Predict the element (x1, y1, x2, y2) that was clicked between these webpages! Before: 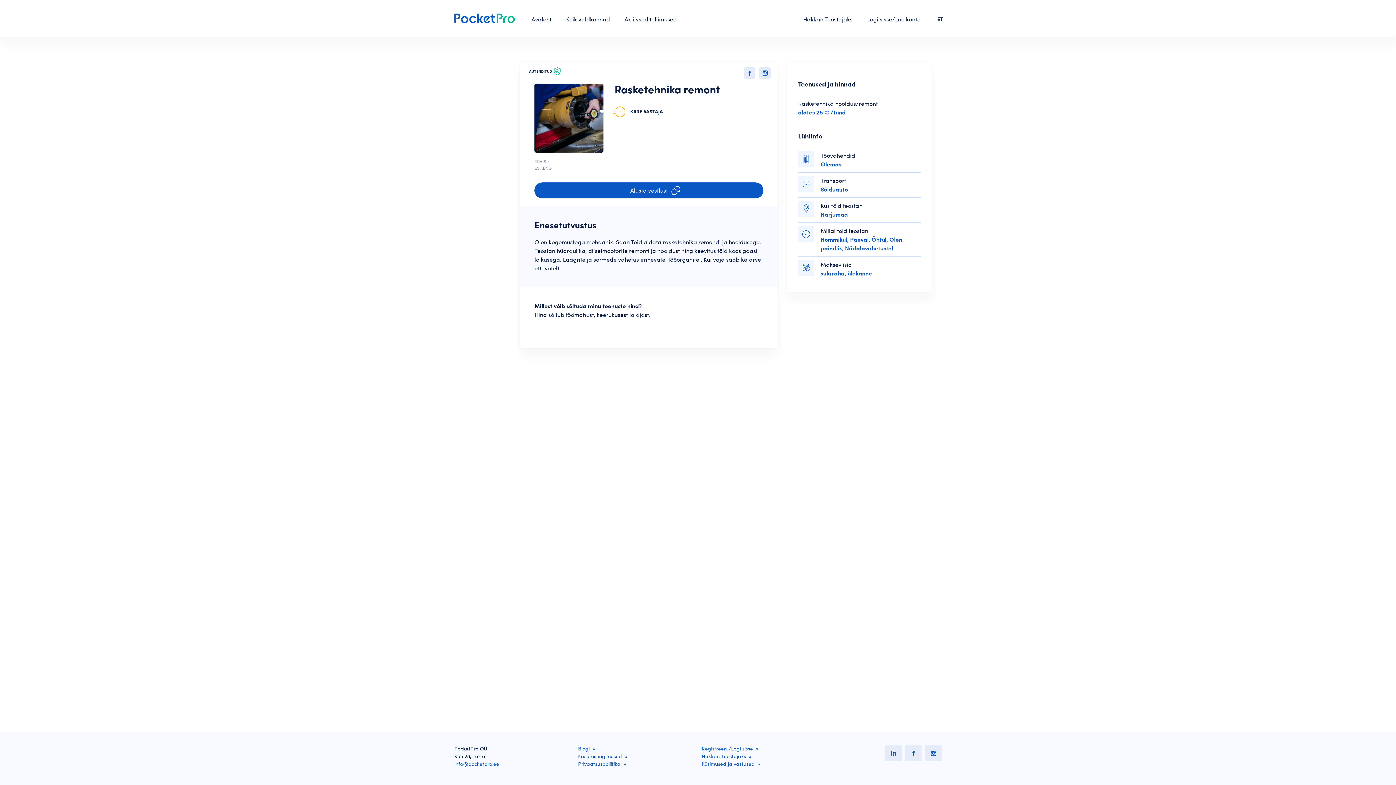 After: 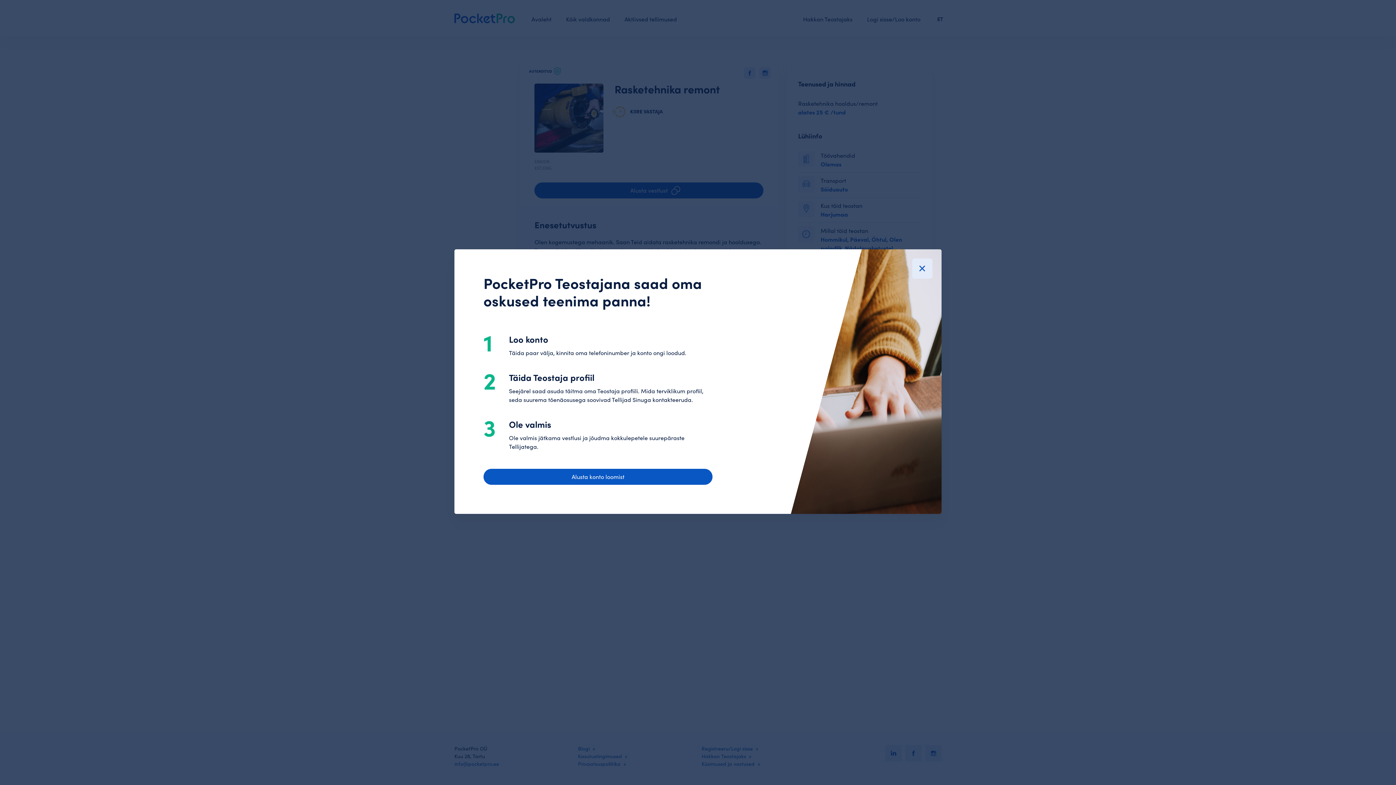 Action: bbox: (803, 0, 852, 36) label: Hakkan Teostajaks